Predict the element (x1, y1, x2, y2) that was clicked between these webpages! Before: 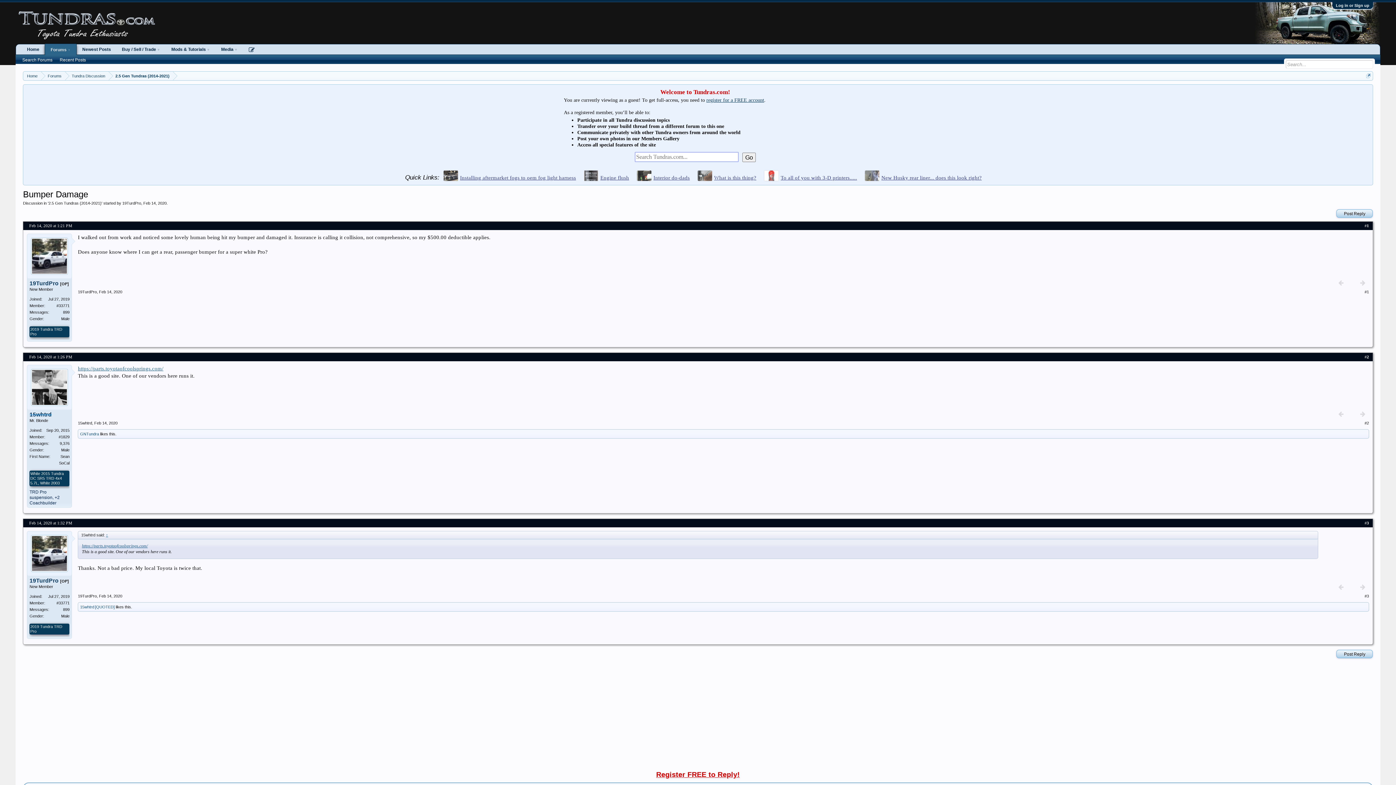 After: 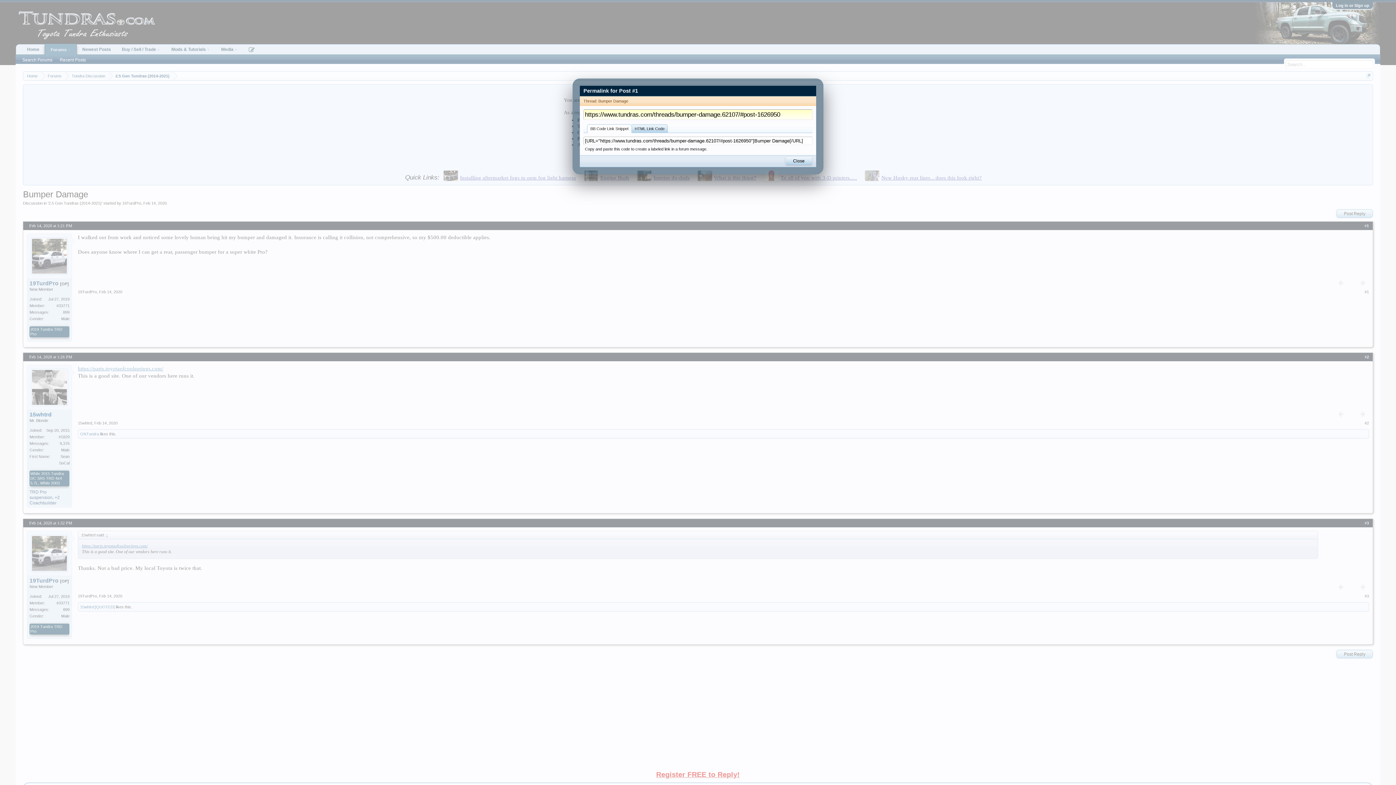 Action: bbox: (1364, 289, 1369, 294) label: #1